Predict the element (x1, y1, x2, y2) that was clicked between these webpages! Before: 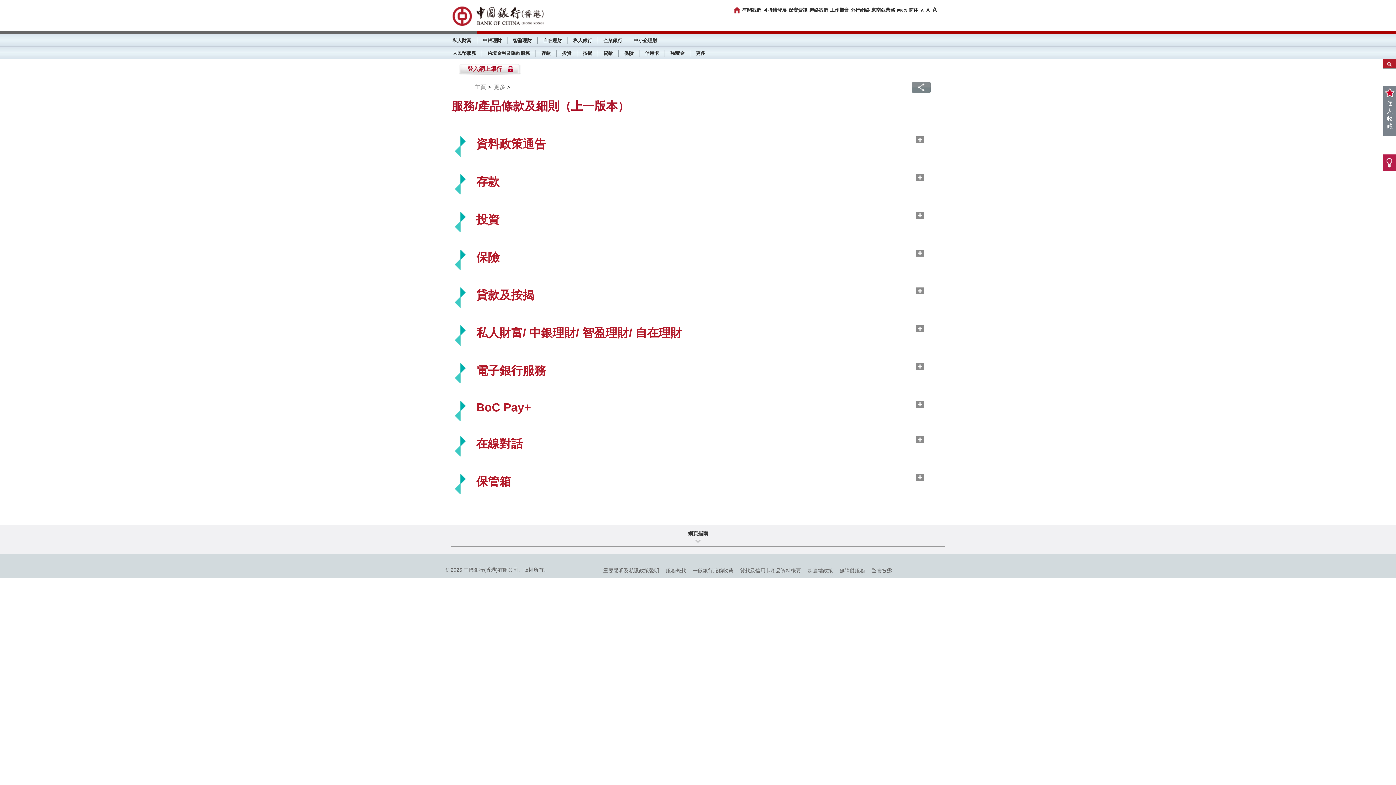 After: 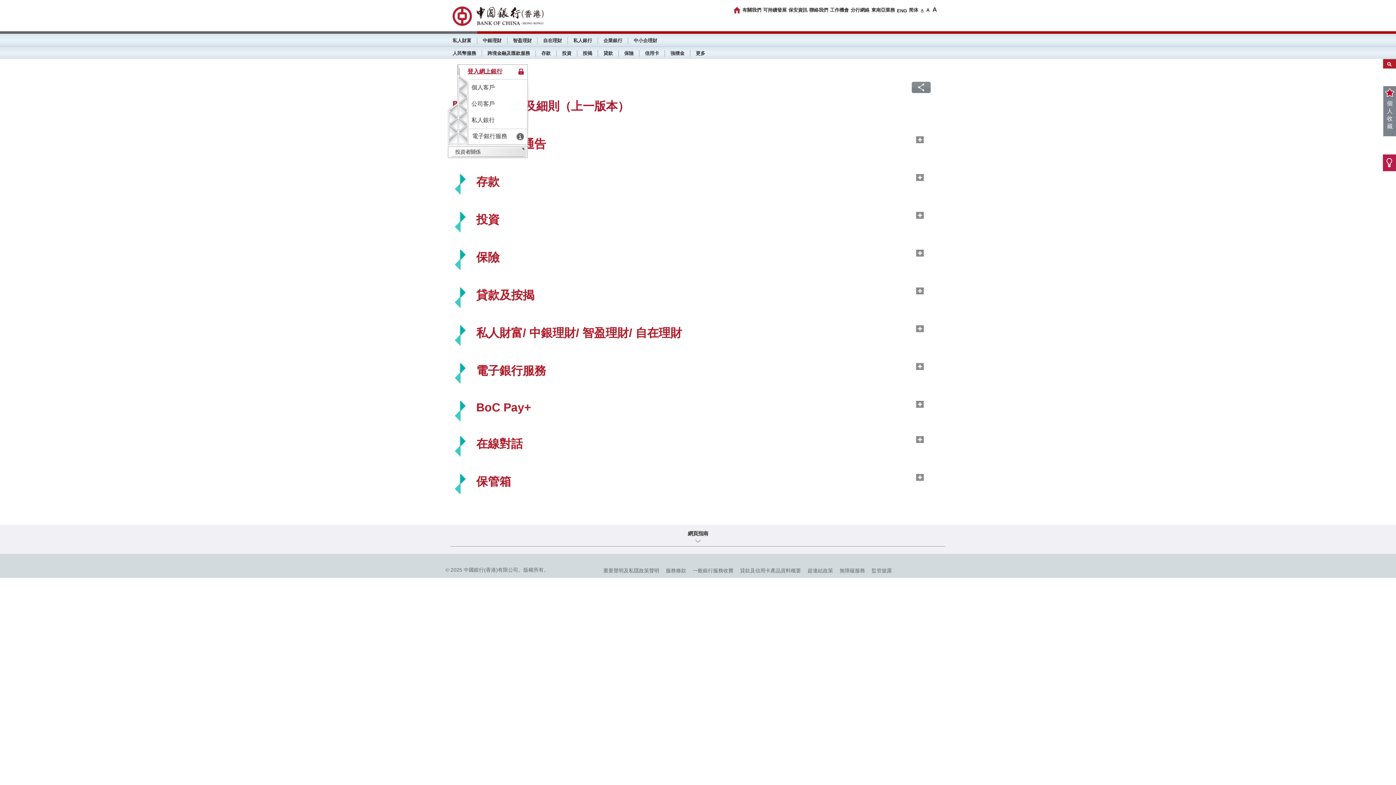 Action: bbox: (459, 64, 520, 75) label: 登入網上銀行